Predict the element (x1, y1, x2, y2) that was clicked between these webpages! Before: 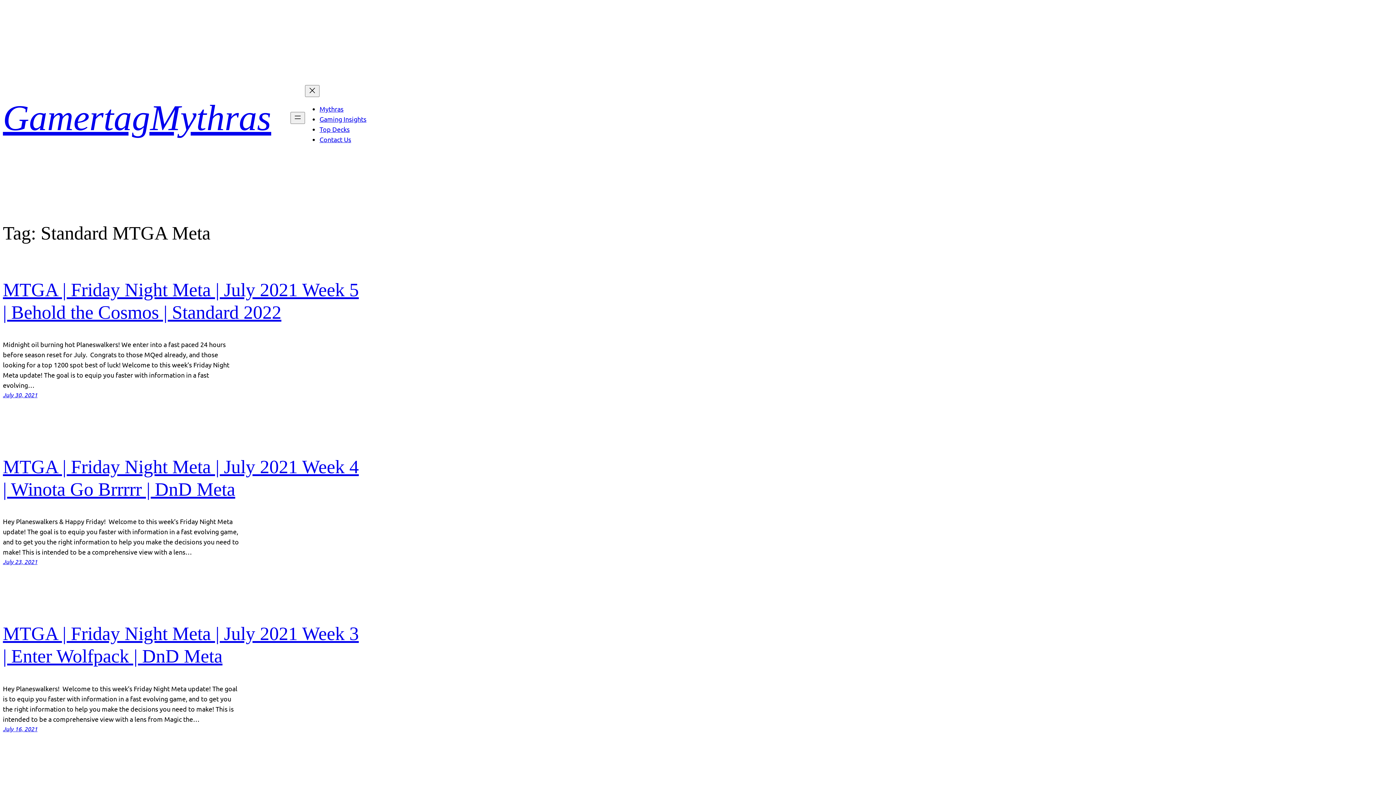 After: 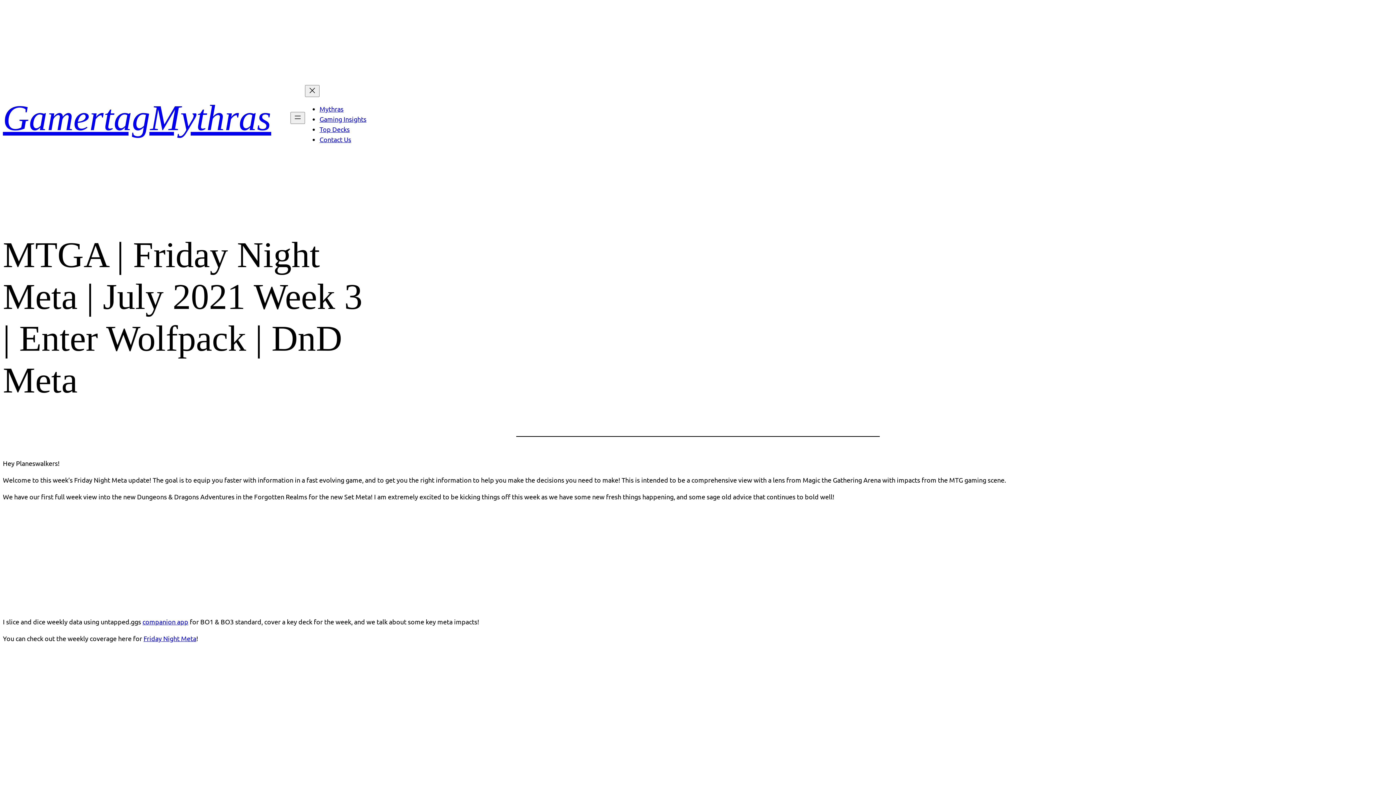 Action: label: July 16, 2021 bbox: (2, 725, 37, 732)